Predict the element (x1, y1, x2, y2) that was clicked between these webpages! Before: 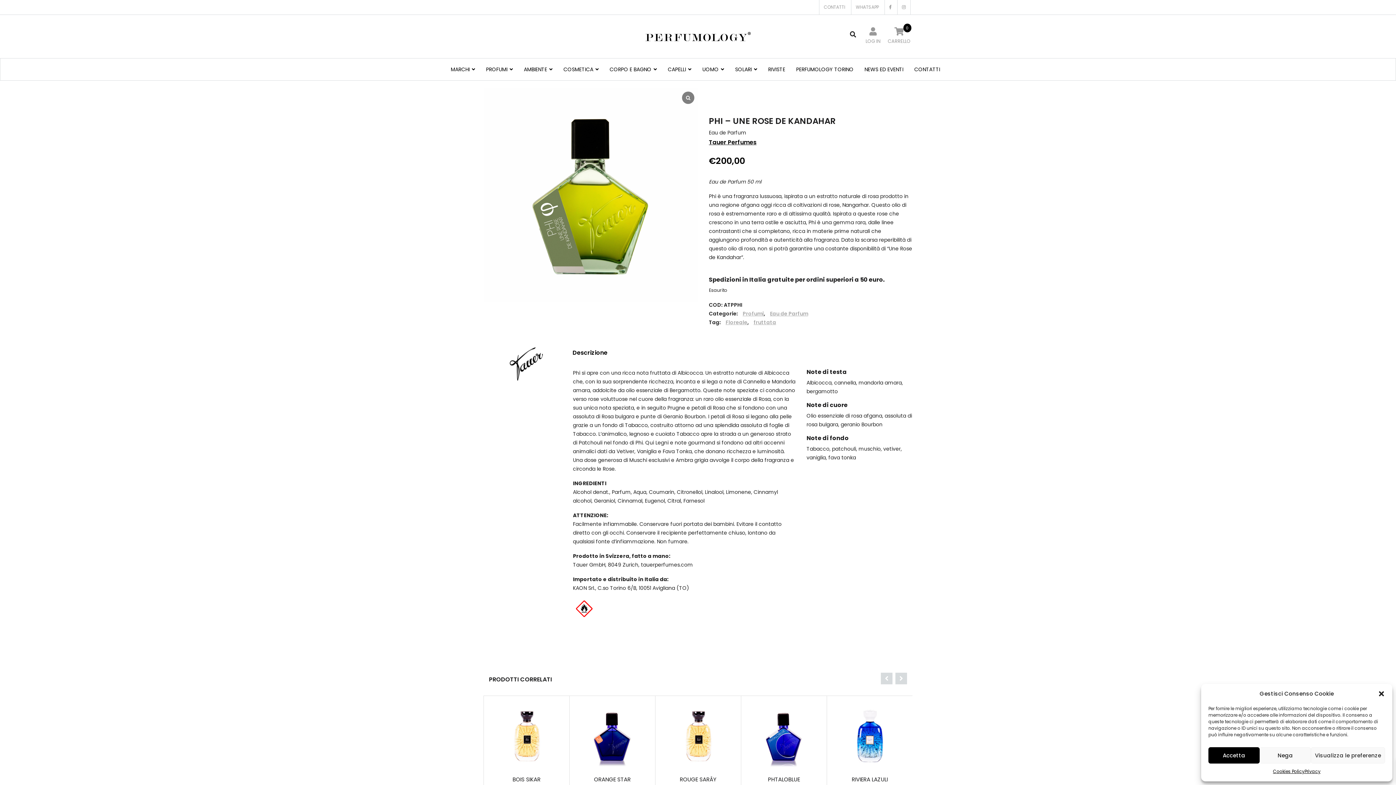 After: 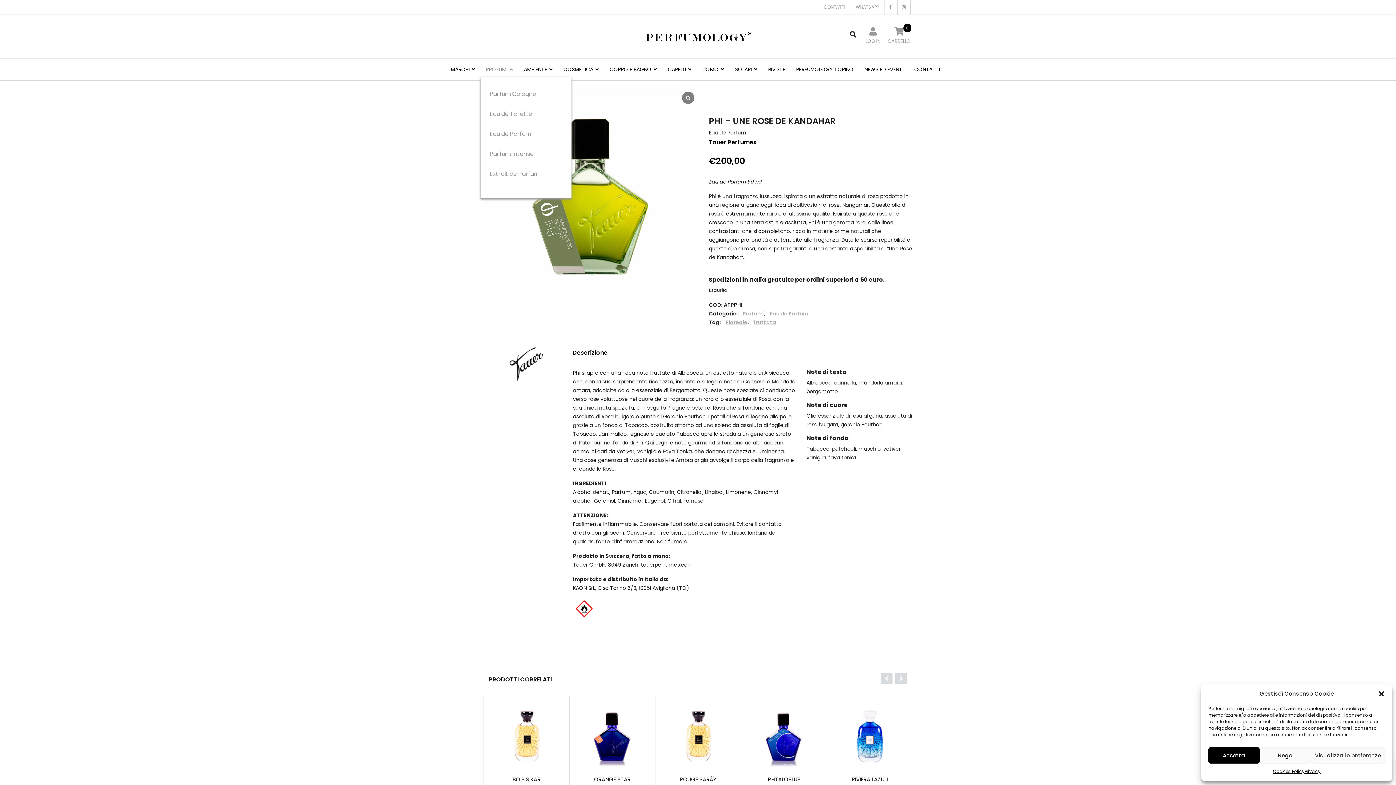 Action: label: PROFUMI bbox: (480, 62, 518, 76)